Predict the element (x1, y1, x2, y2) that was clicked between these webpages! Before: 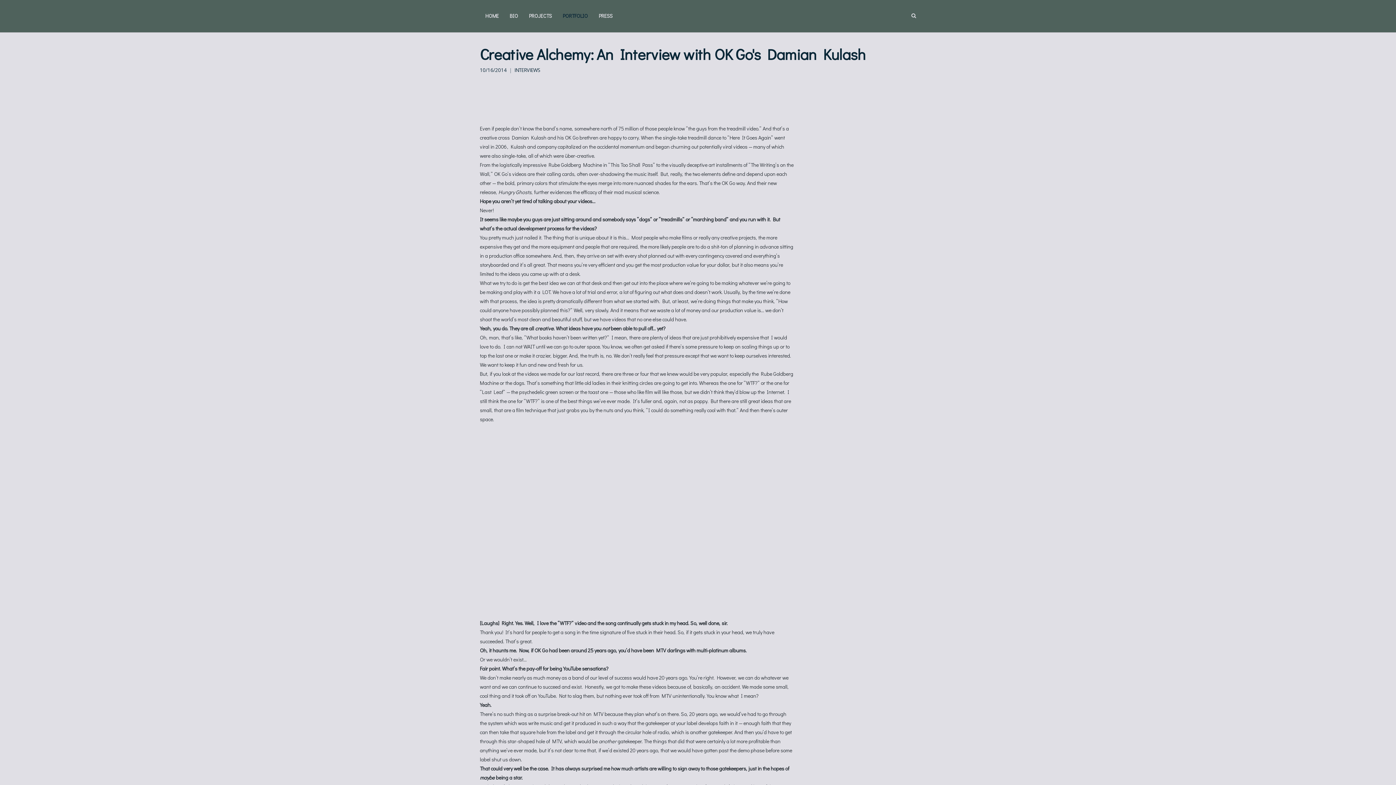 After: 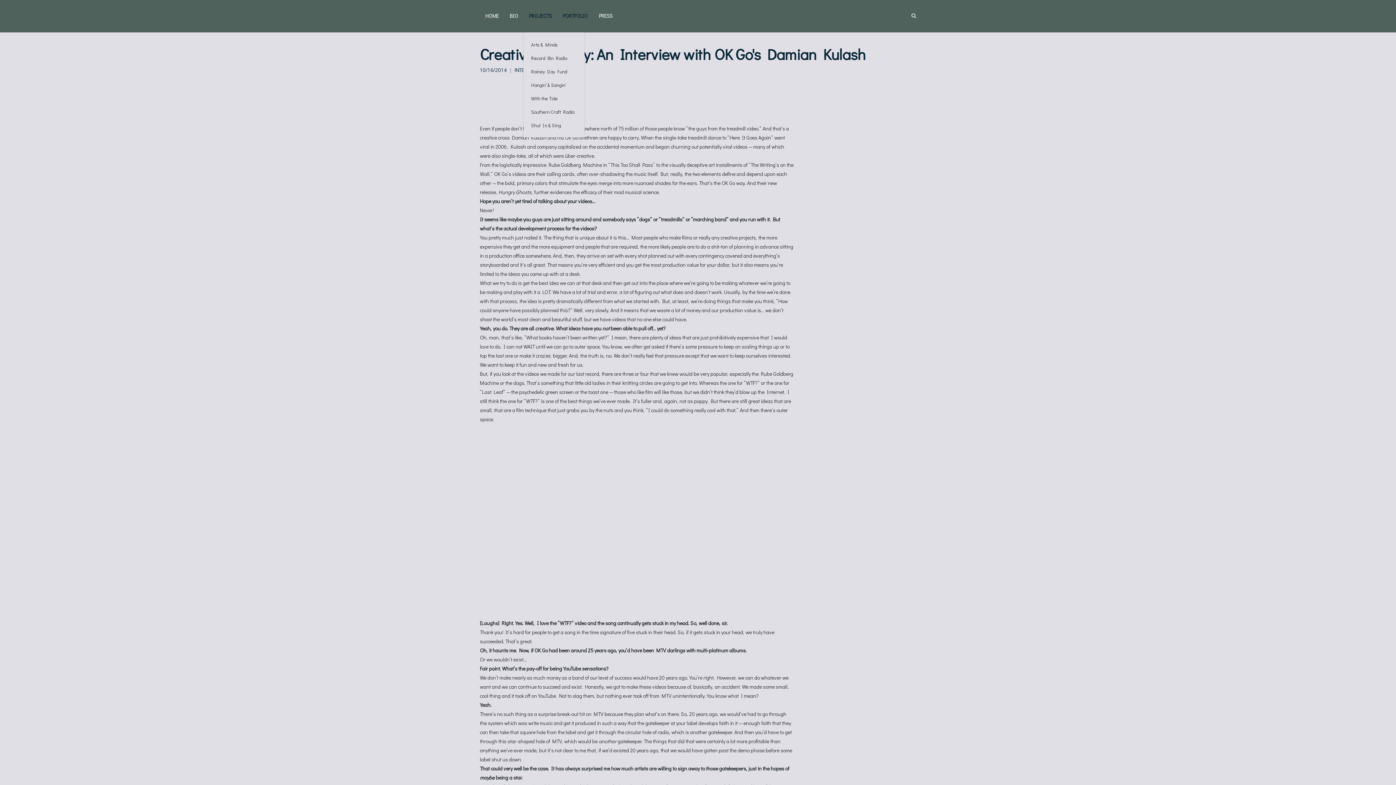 Action: bbox: (523, 0, 557, 32) label: PROJECTS